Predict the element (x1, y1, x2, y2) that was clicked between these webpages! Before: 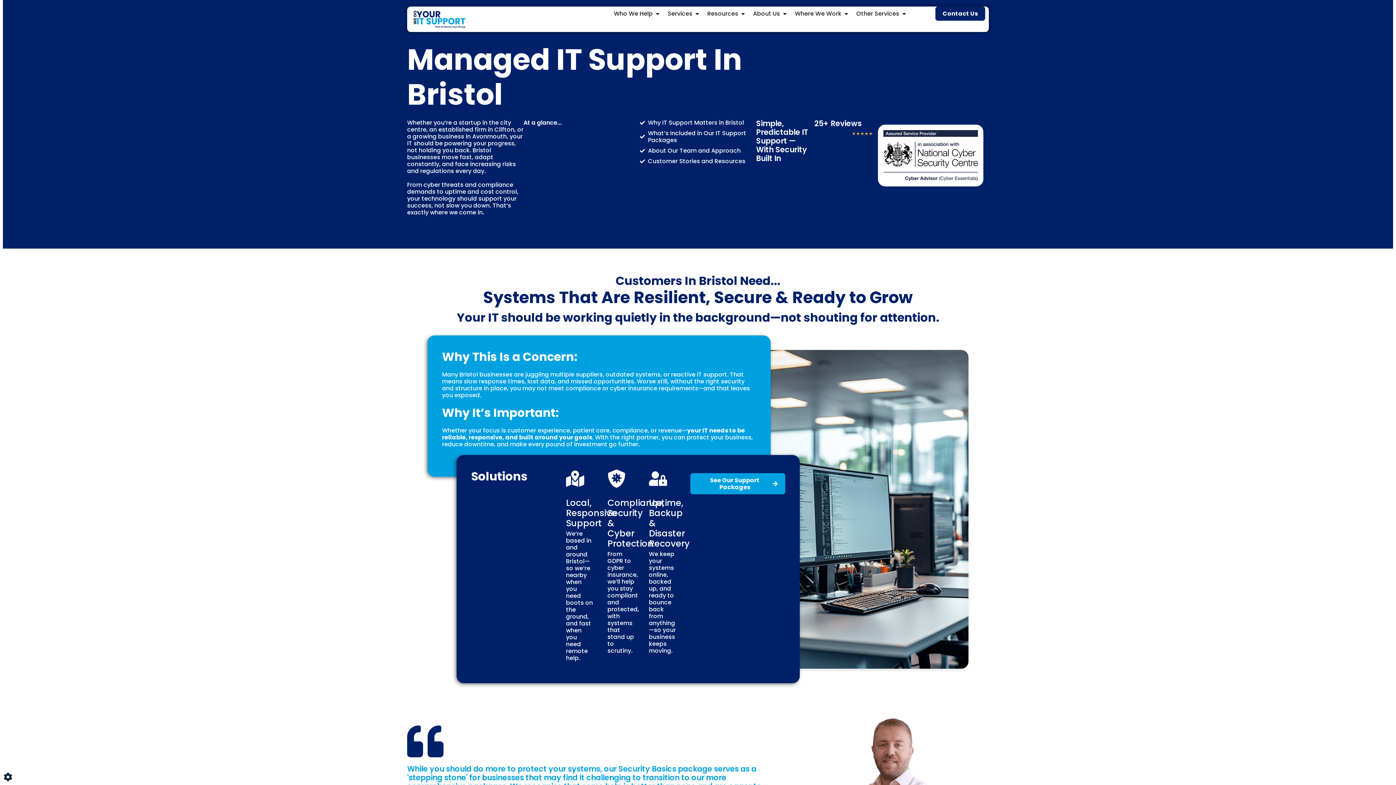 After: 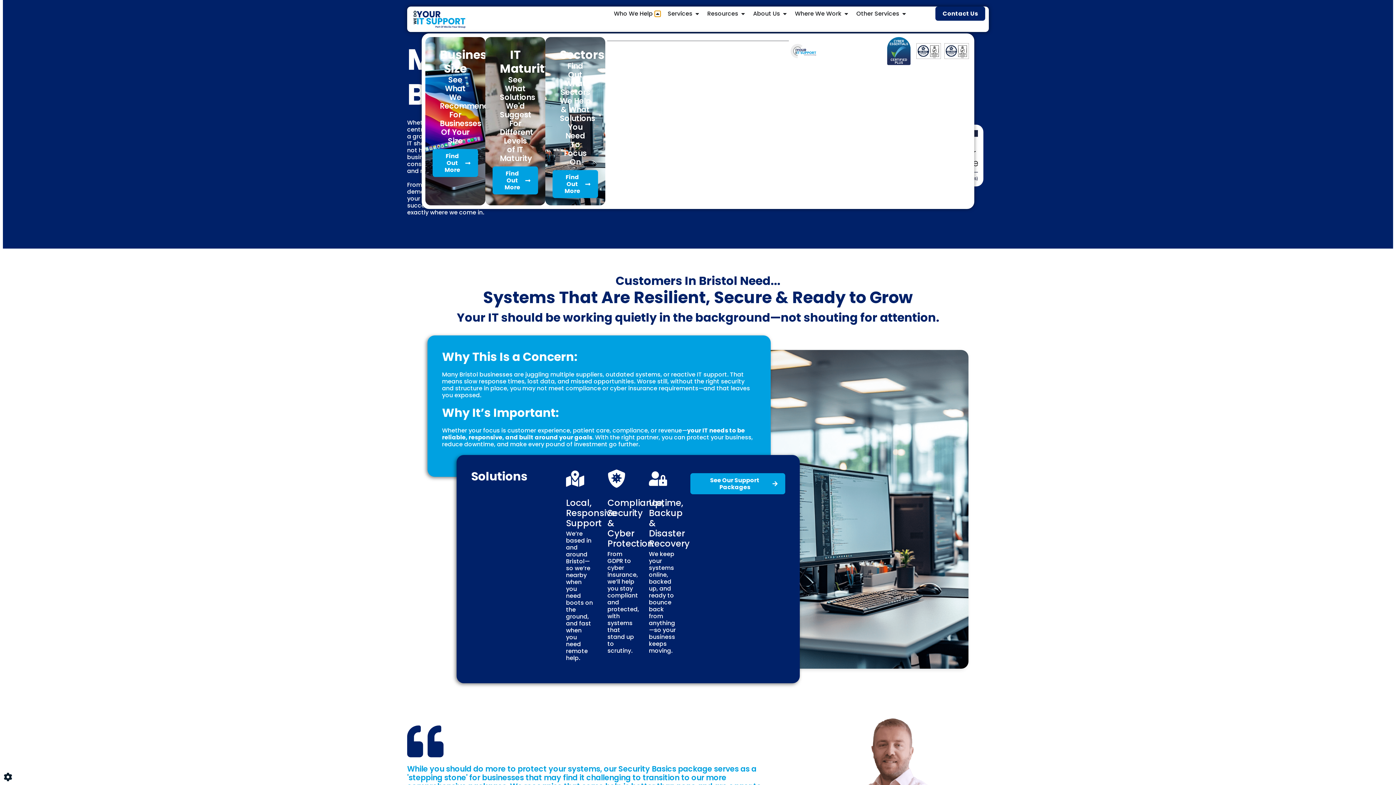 Action: label: Open Who We Help bbox: (654, 10, 660, 16)